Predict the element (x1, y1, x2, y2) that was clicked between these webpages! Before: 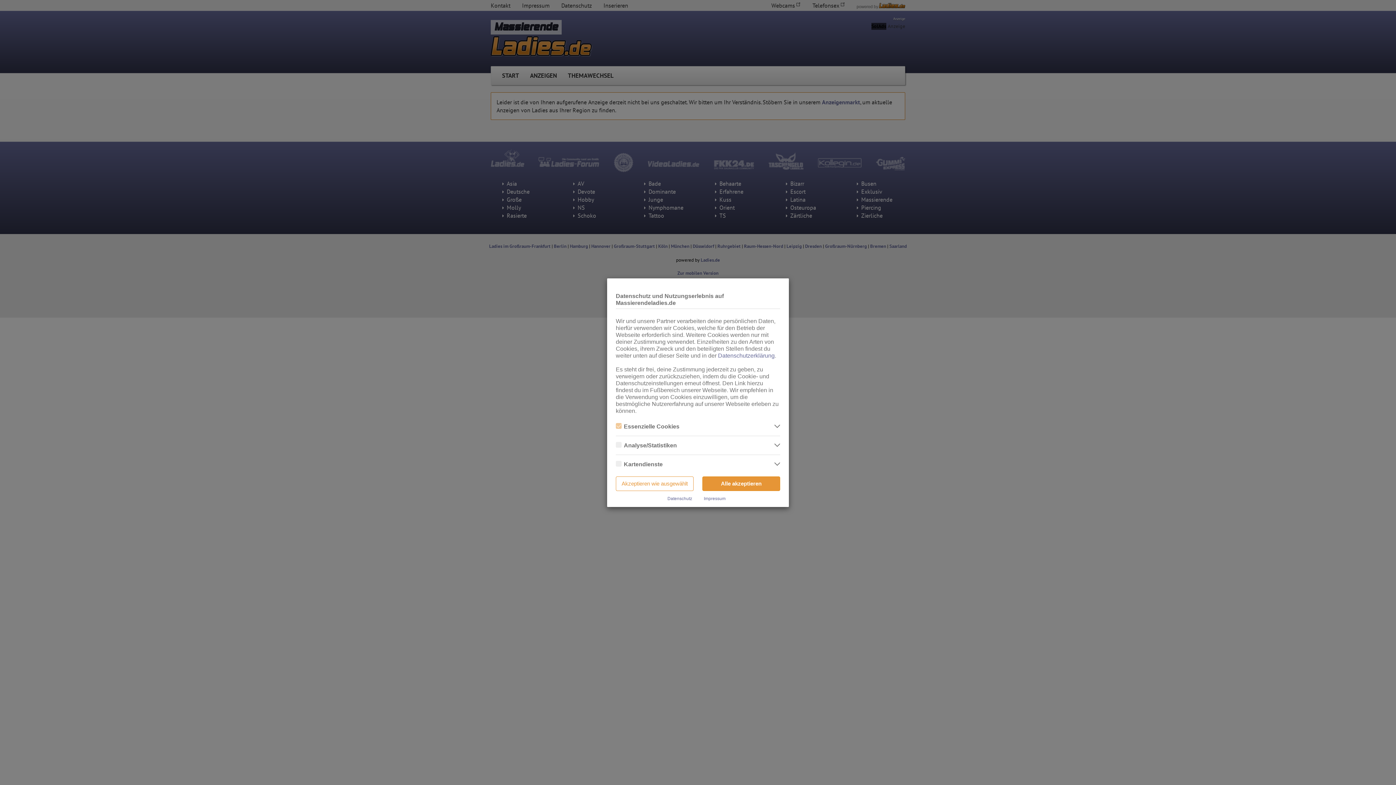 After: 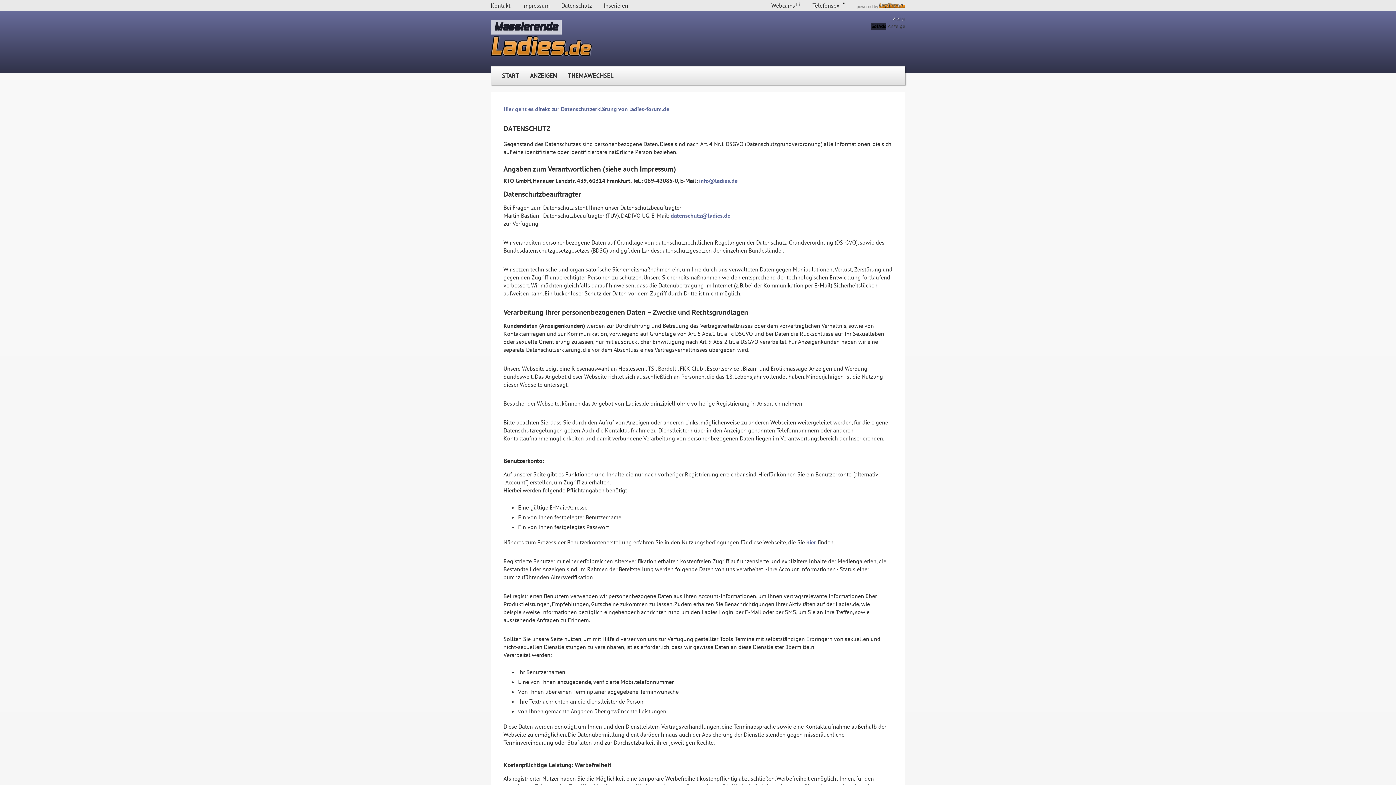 Action: label: Datenschutz bbox: (667, 496, 692, 501)